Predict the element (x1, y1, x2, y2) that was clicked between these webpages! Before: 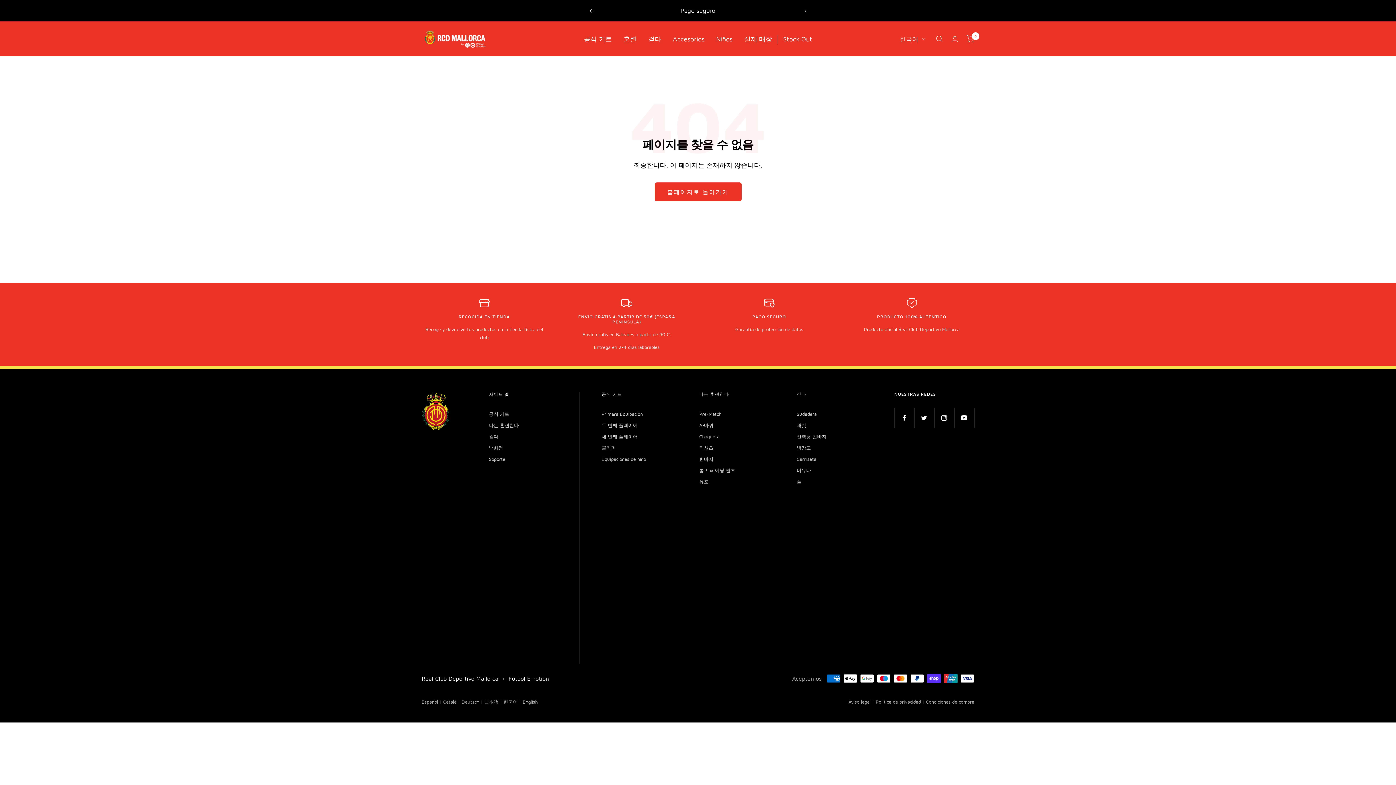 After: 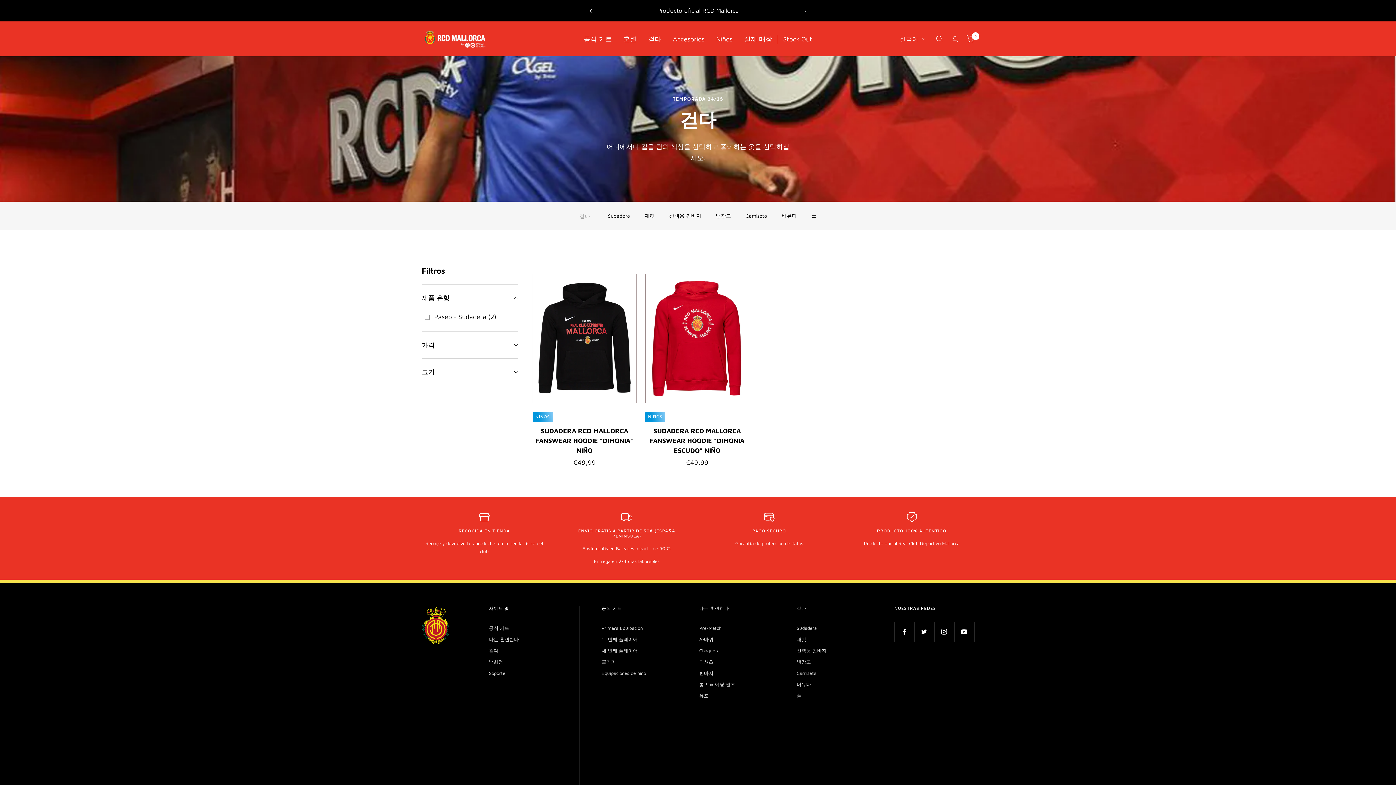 Action: label: 걷다 bbox: (489, 432, 498, 440)